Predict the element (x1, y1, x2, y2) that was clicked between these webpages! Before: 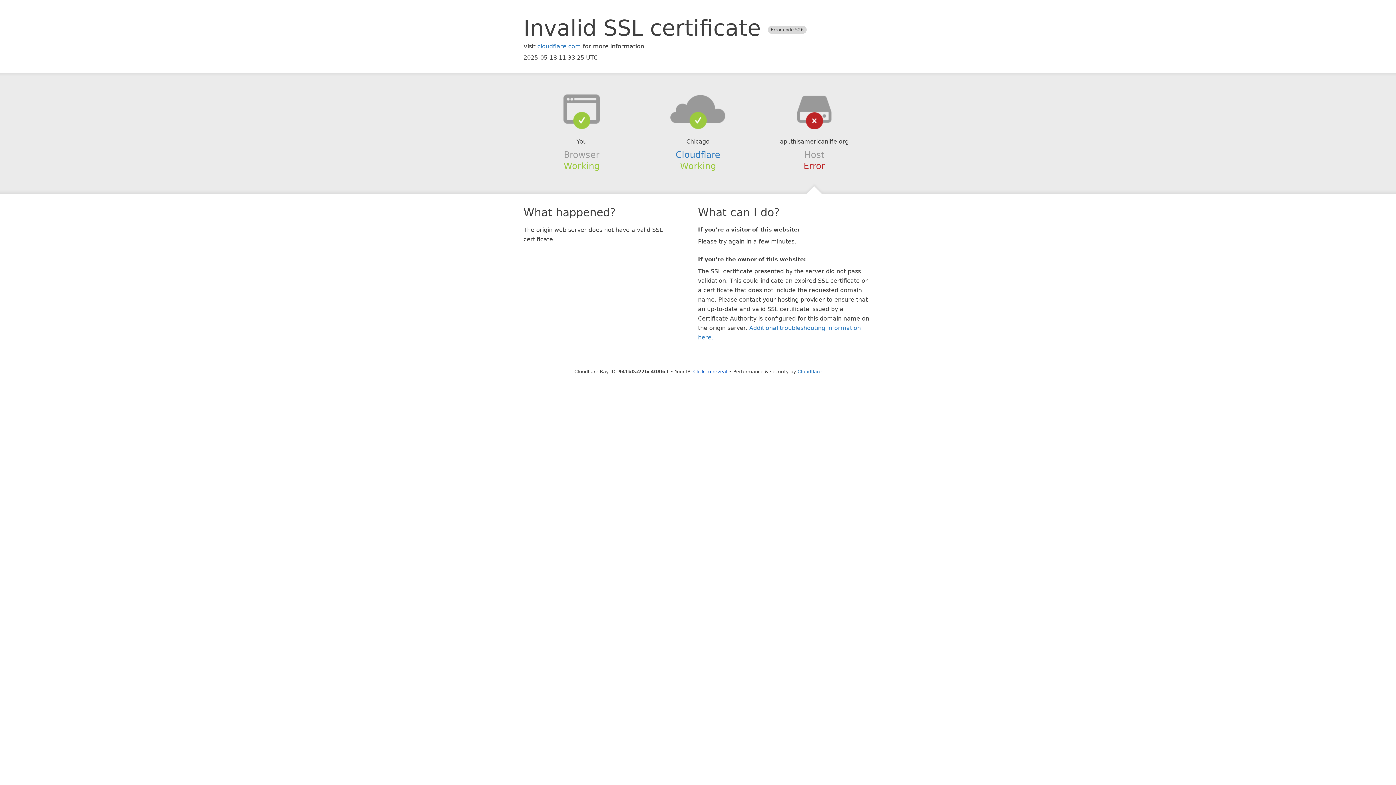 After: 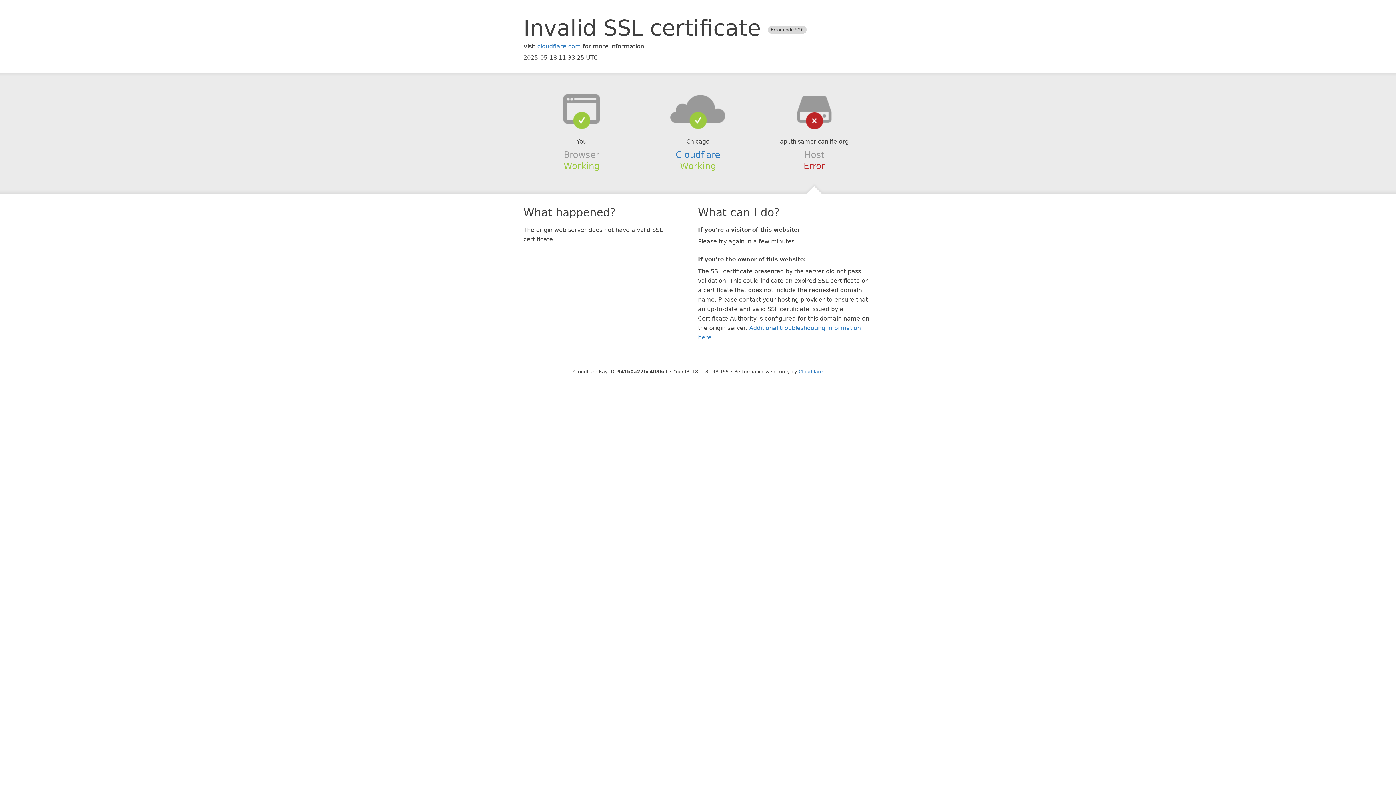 Action: label: Click to reveal bbox: (693, 368, 727, 374)